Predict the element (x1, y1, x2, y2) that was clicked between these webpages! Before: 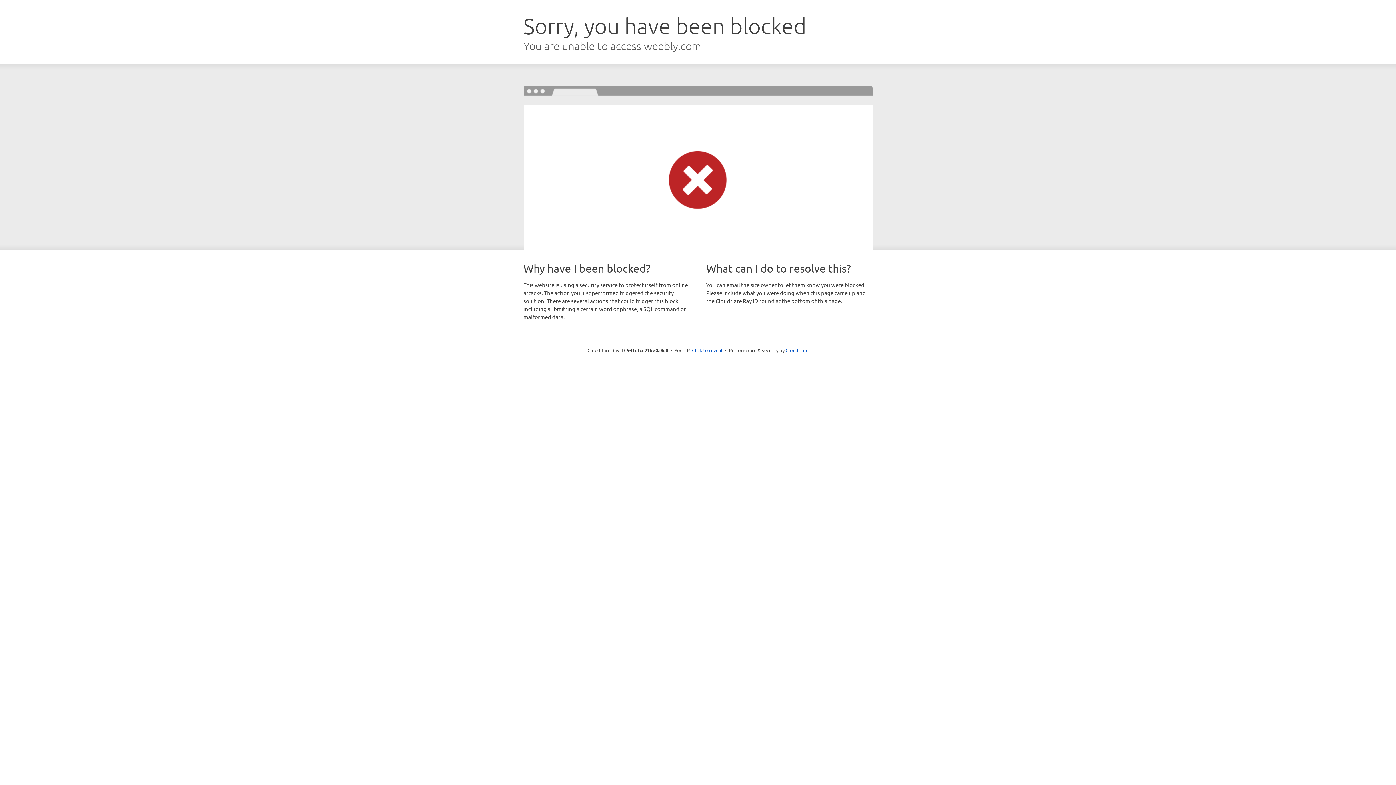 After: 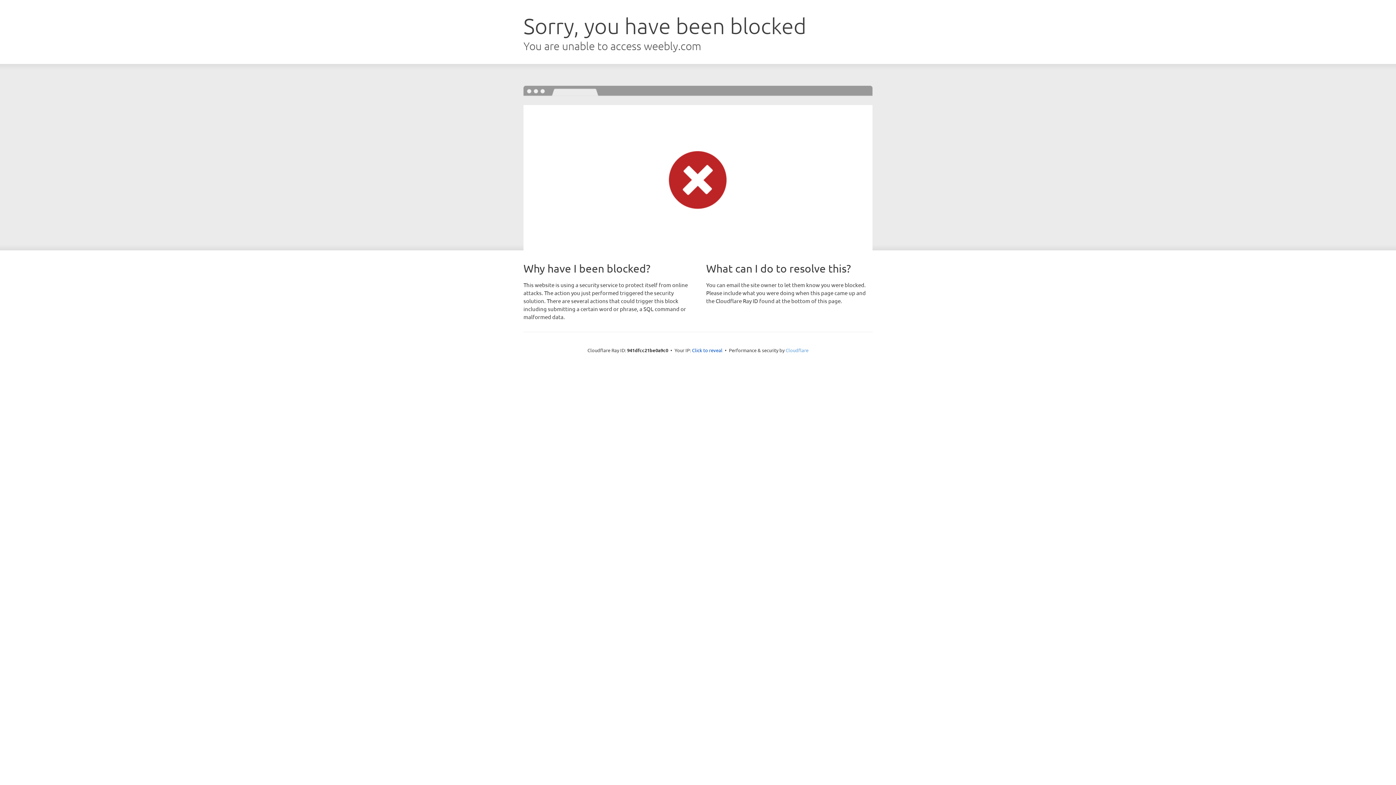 Action: label: Cloudflare bbox: (785, 347, 808, 353)